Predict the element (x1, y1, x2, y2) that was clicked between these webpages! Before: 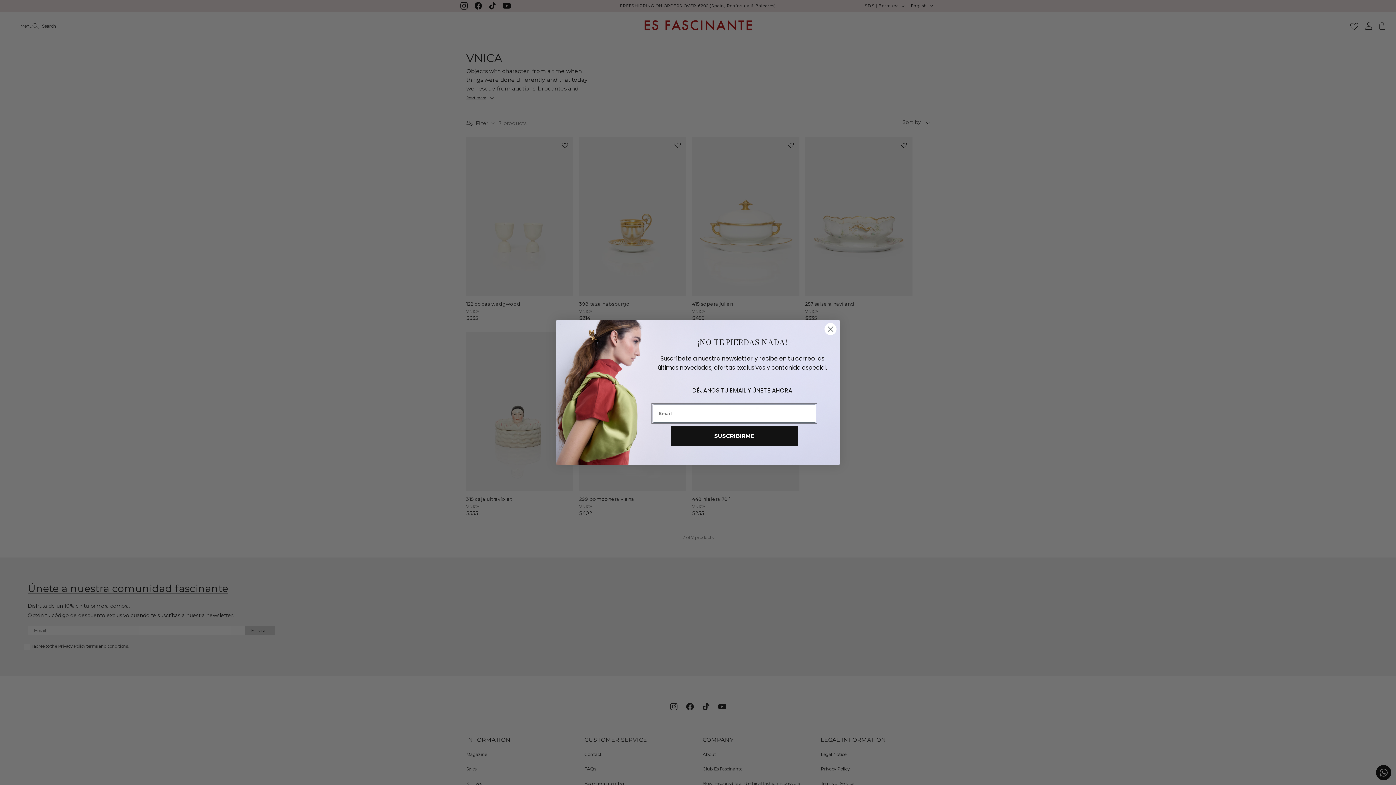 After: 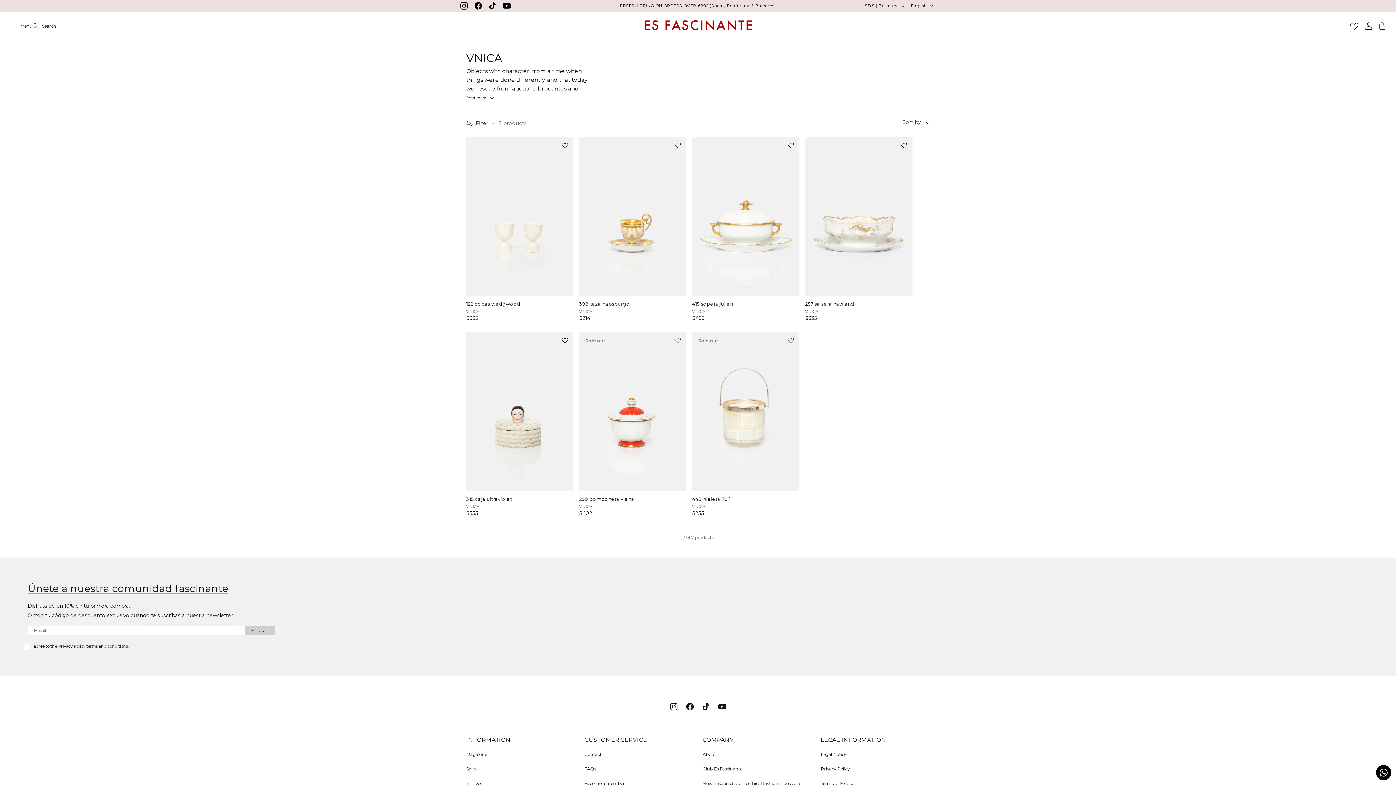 Action: bbox: (824, 322, 837, 335) label: Close dialog